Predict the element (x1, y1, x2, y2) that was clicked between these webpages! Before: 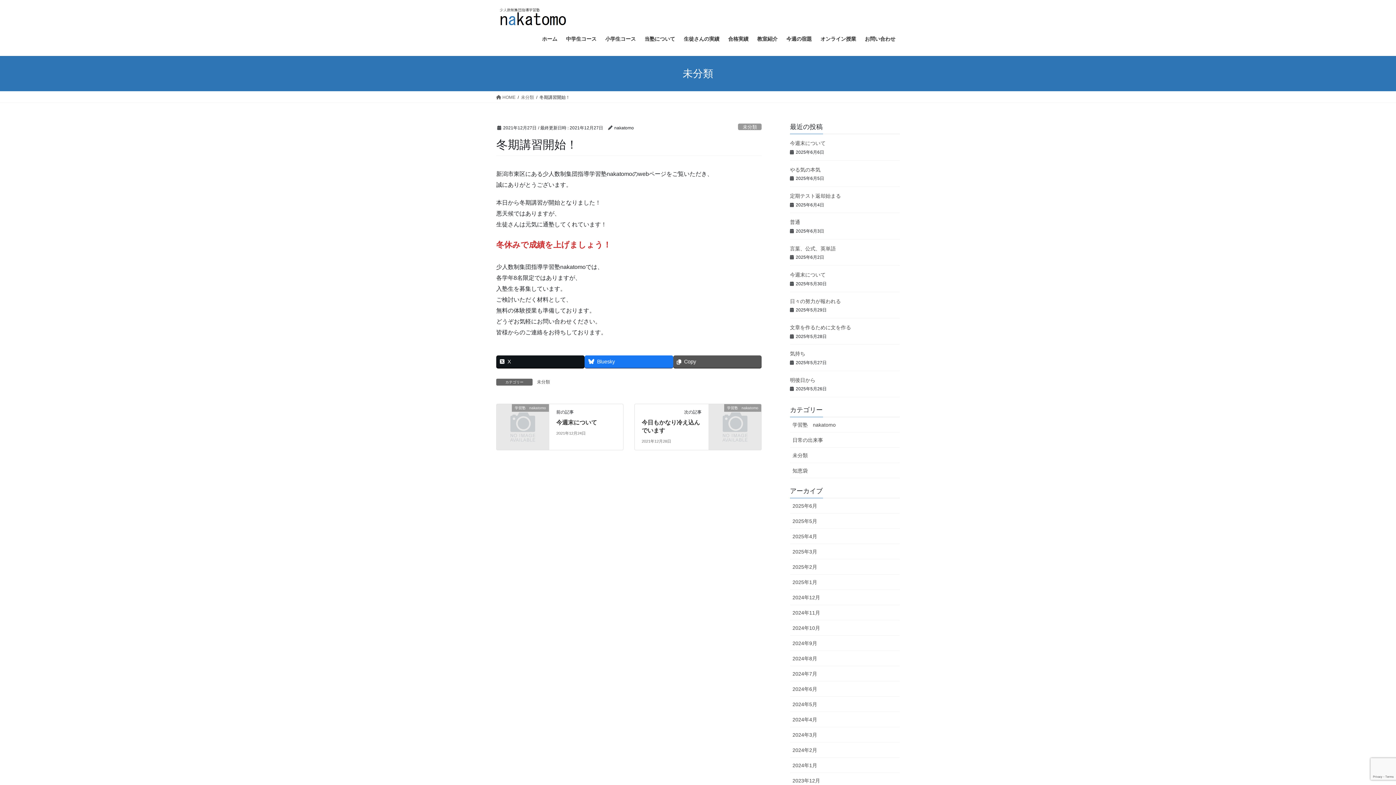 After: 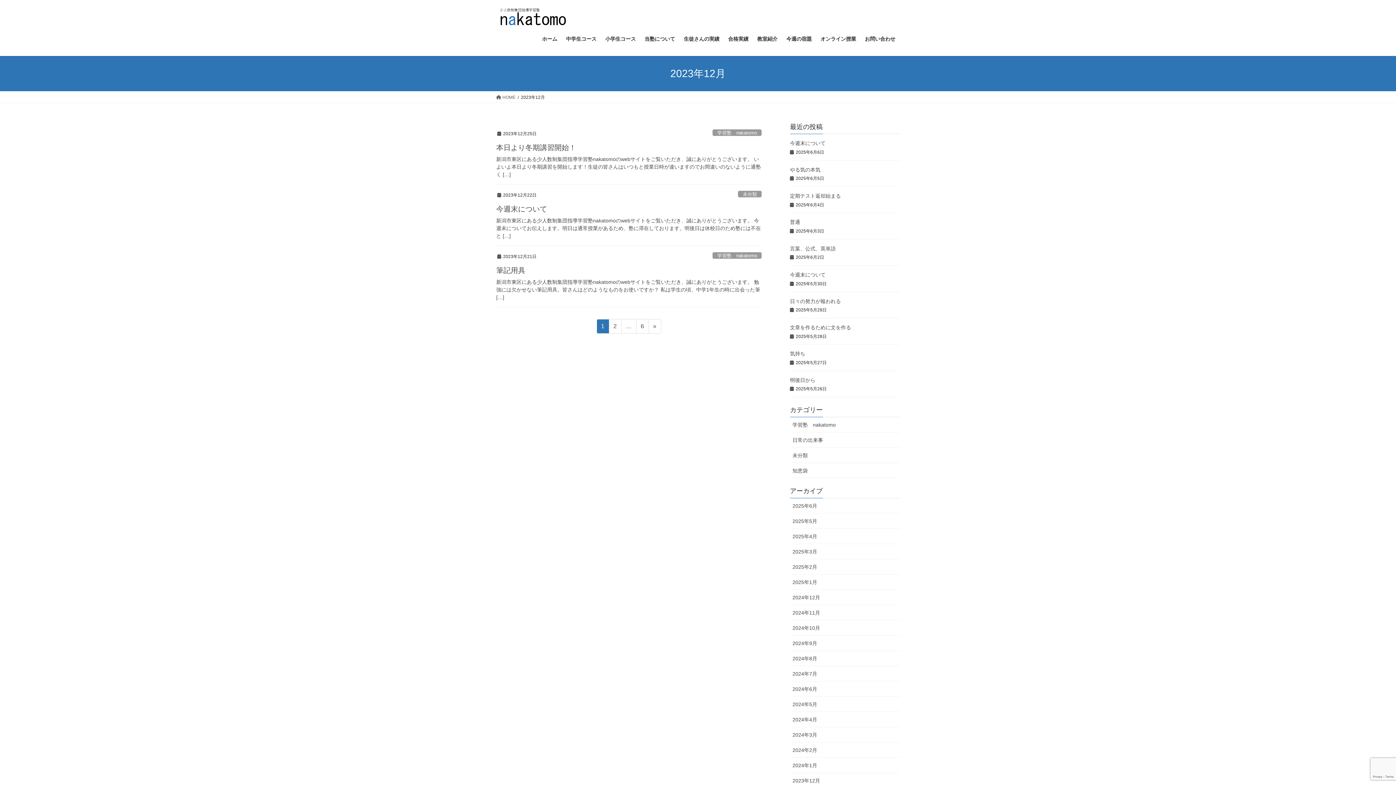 Action: bbox: (790, 773, 900, 788) label: 2023年12月